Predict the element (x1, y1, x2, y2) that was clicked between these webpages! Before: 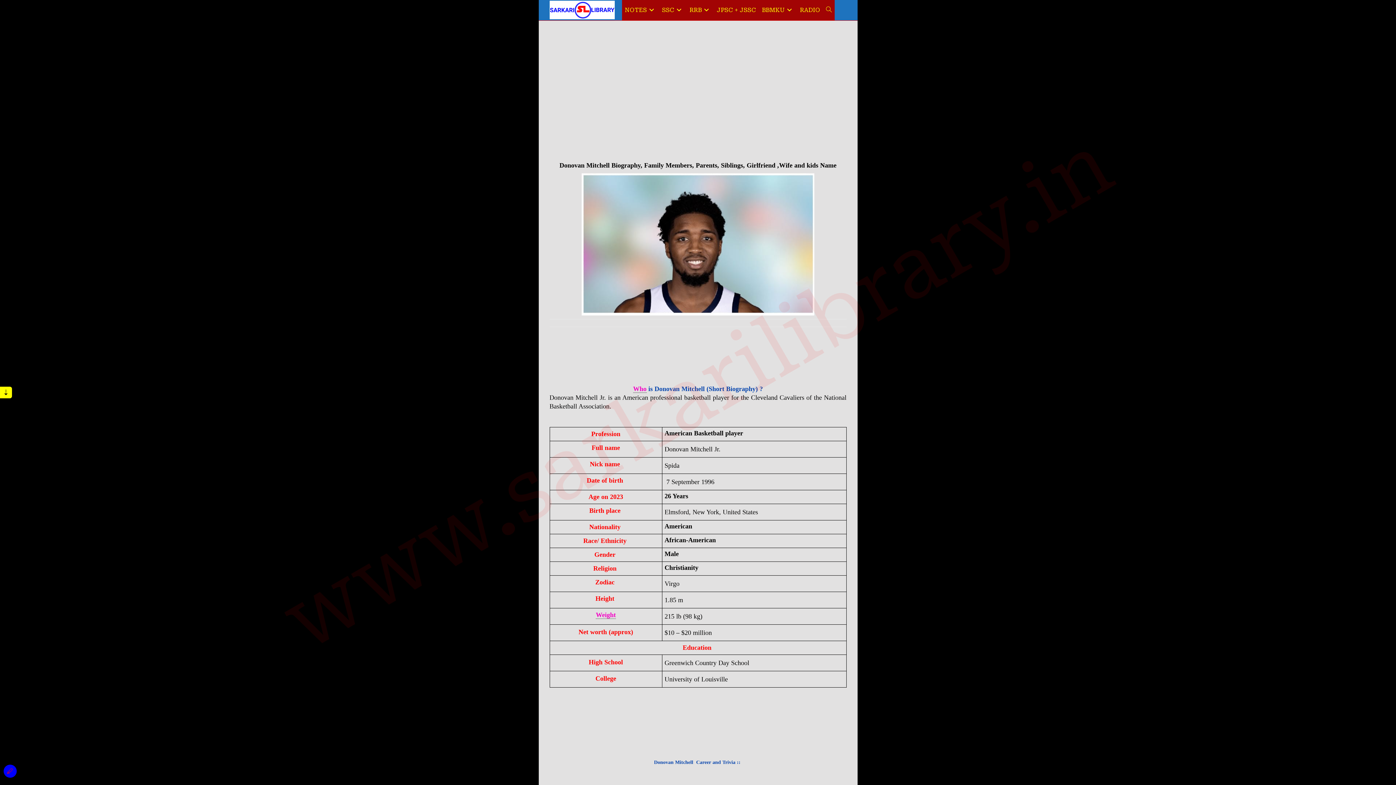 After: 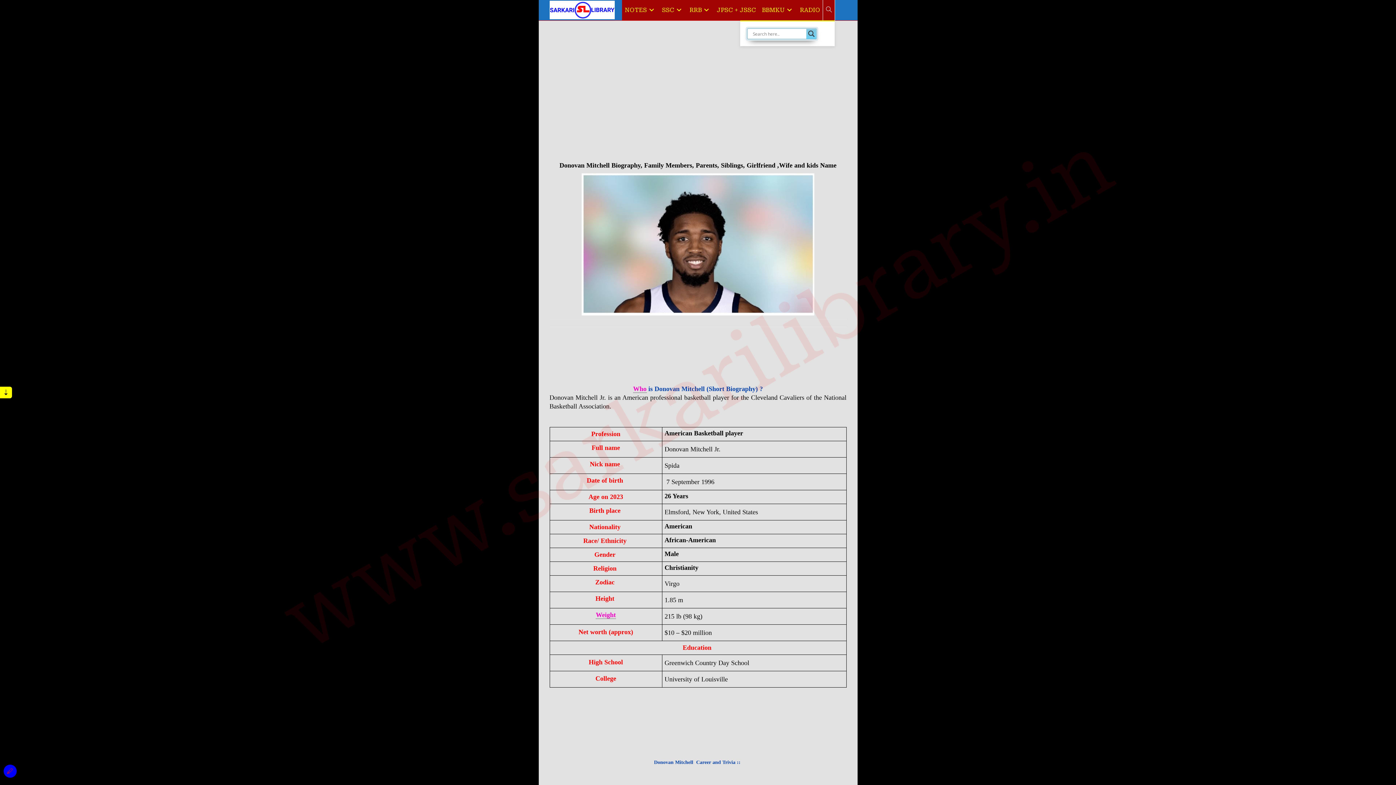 Action: label: TOGGLE WEBSITE SEARCH bbox: (823, 0, 834, 20)